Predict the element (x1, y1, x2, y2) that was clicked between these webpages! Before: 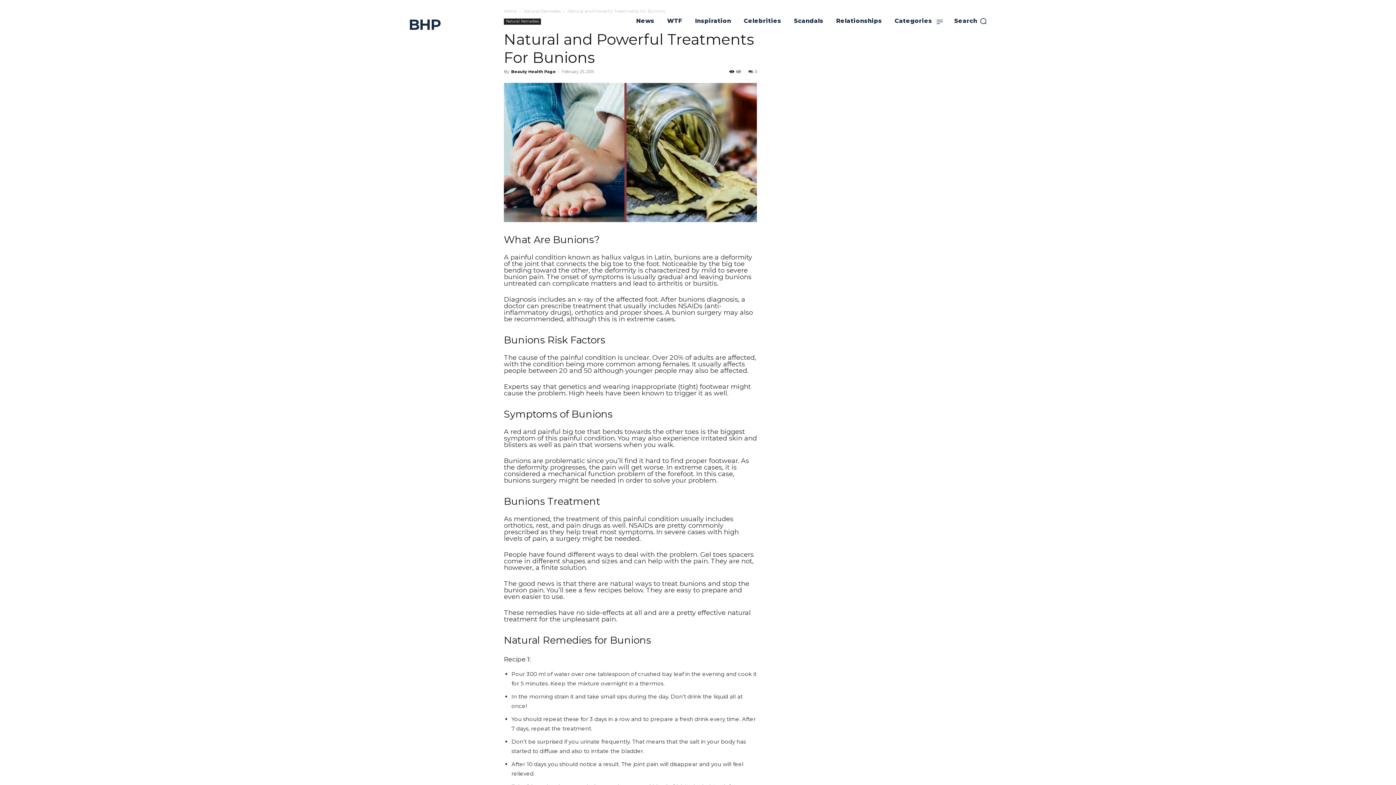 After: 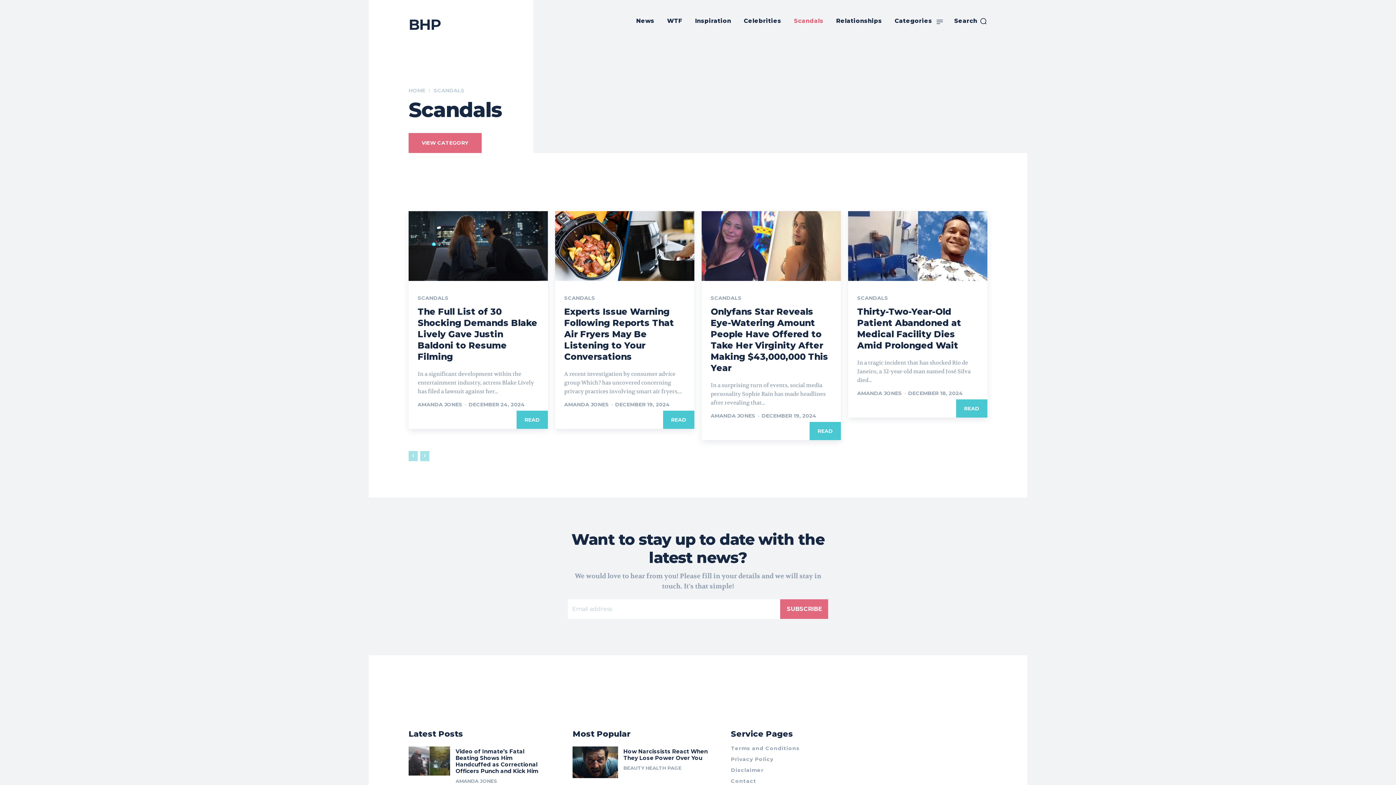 Action: bbox: (792, 10, 825, 31) label: Scandals